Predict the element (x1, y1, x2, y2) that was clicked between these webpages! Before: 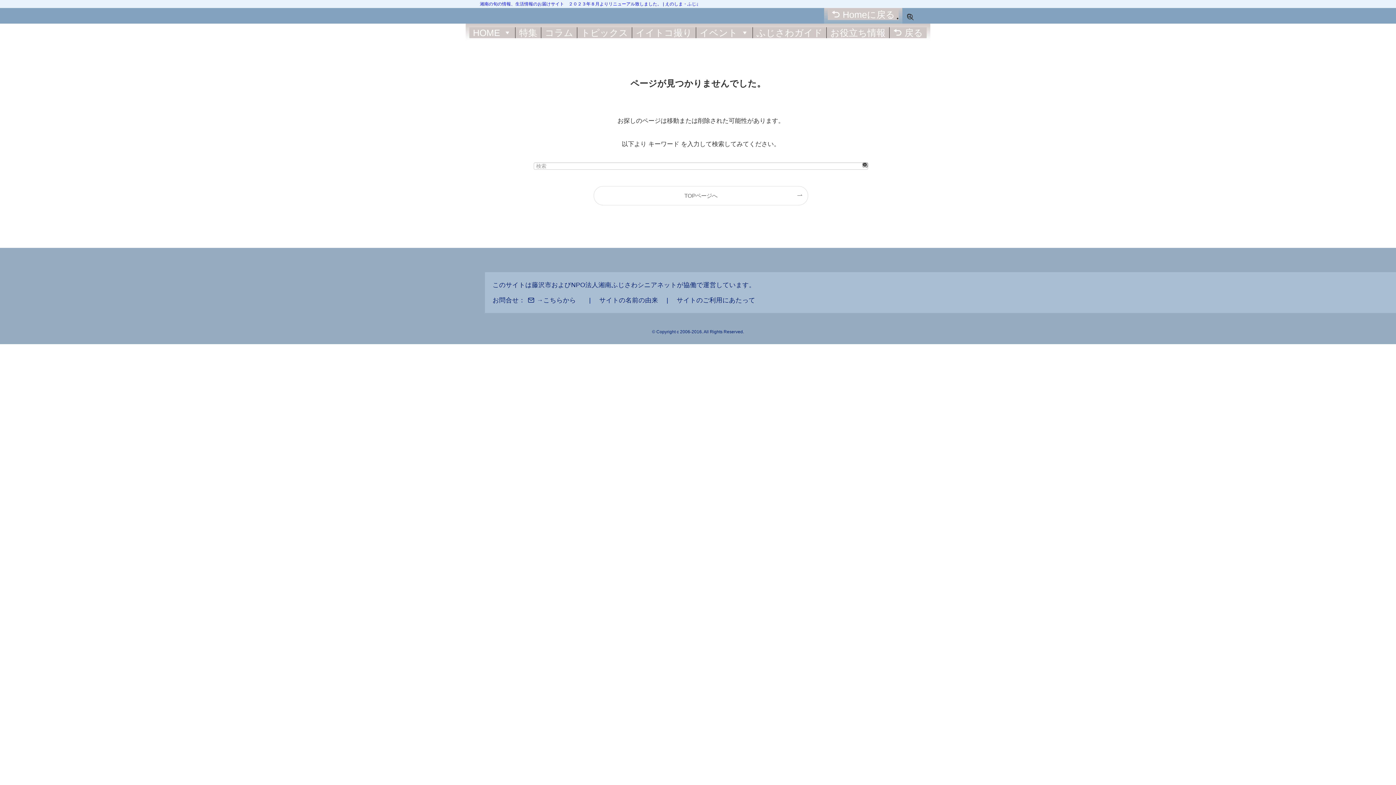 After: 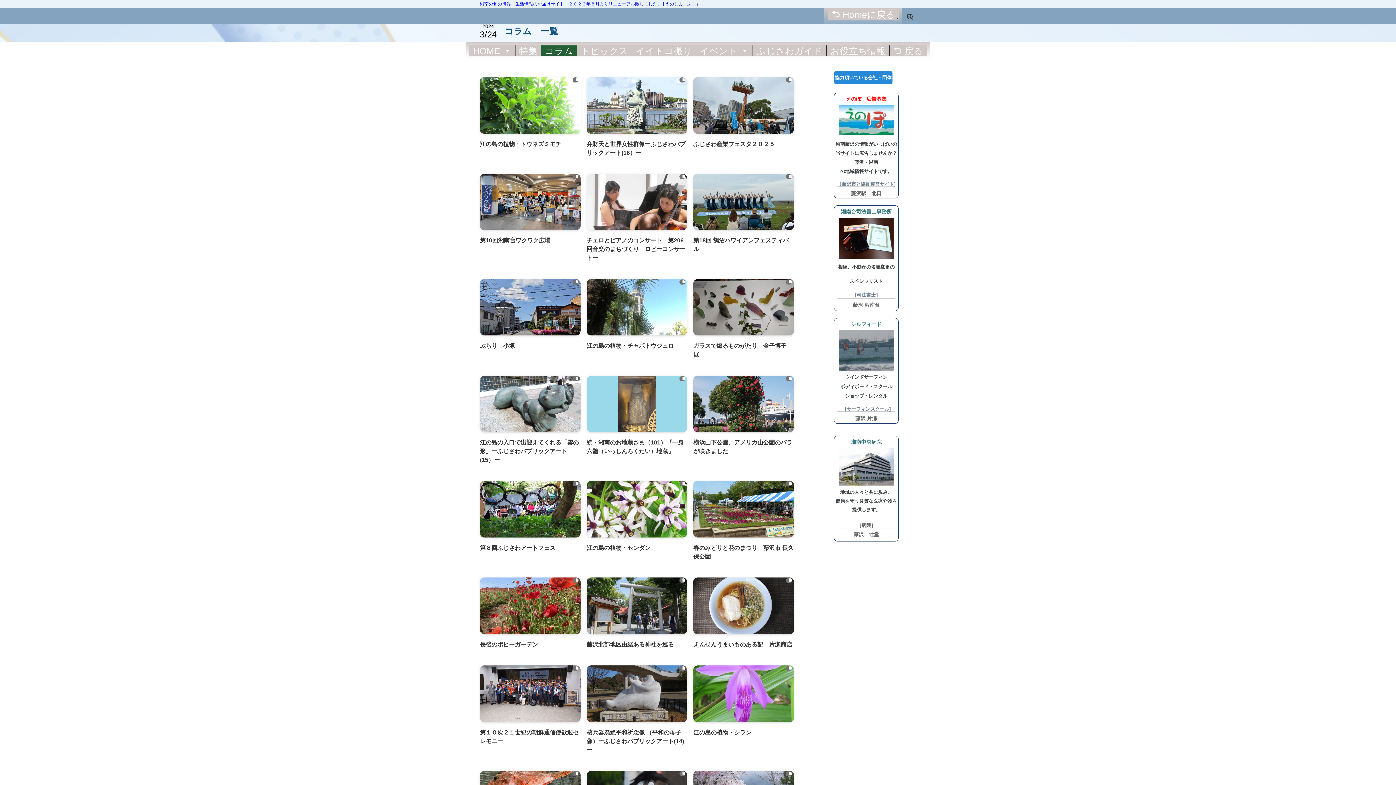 Action: bbox: (541, 27, 577, 38) label: コラム